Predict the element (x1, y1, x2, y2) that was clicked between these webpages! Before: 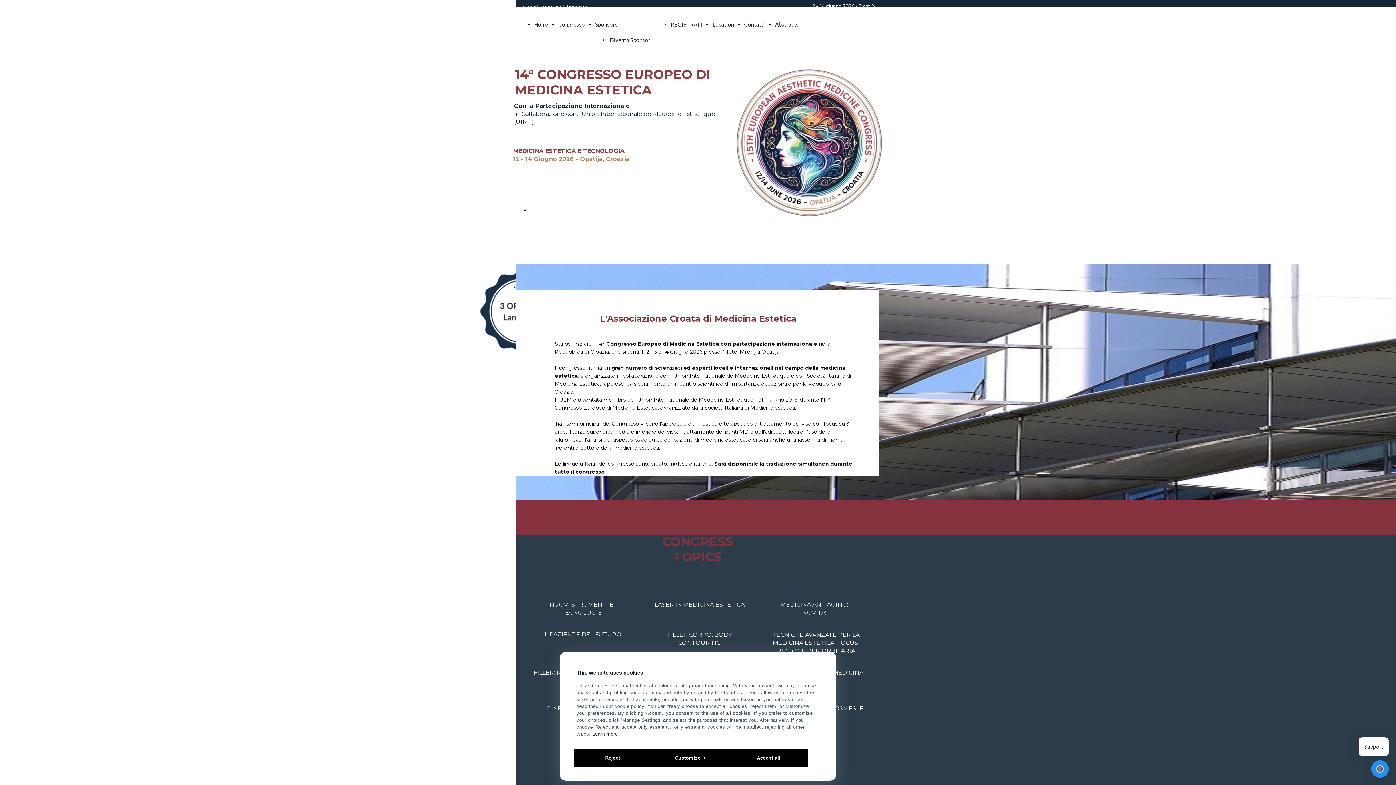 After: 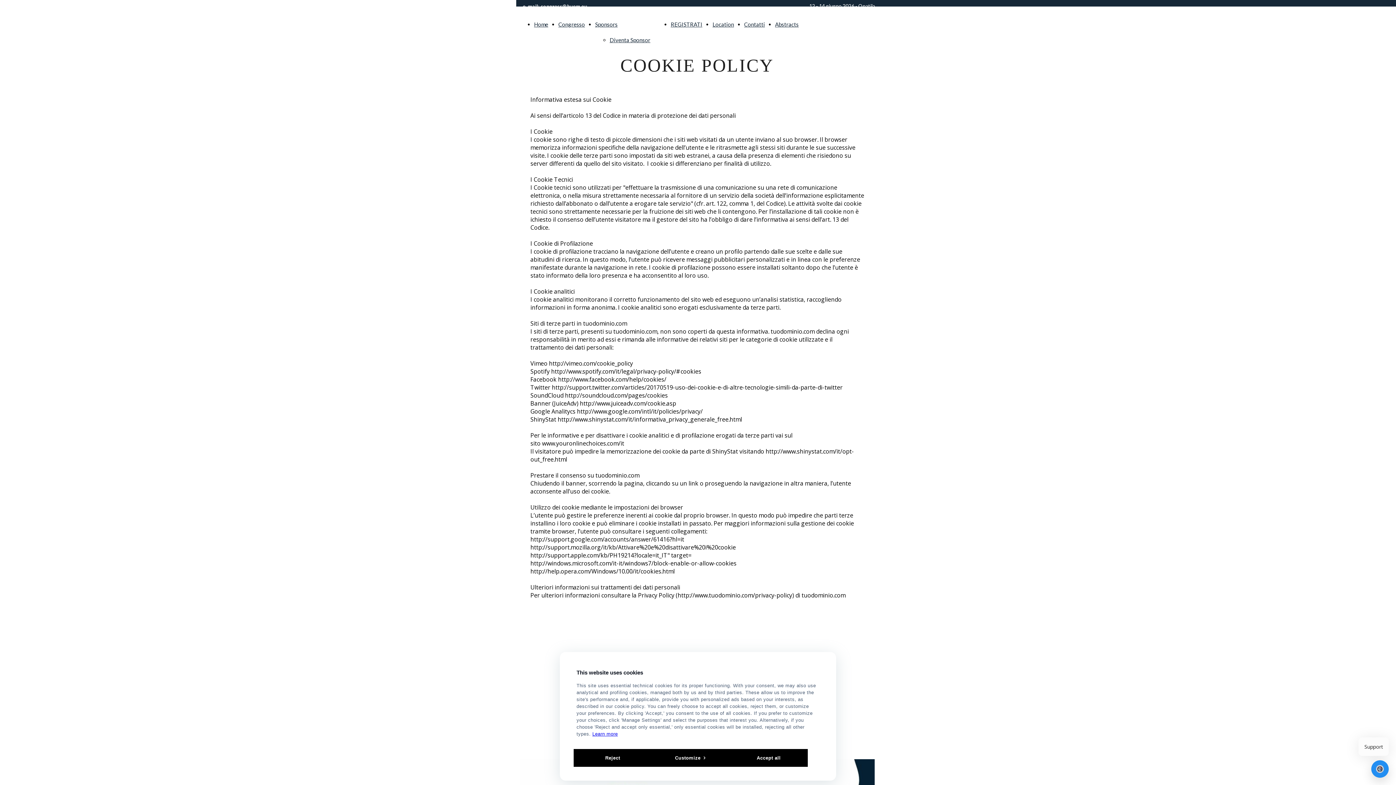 Action: label: Learn more bbox: (592, 731, 618, 737)